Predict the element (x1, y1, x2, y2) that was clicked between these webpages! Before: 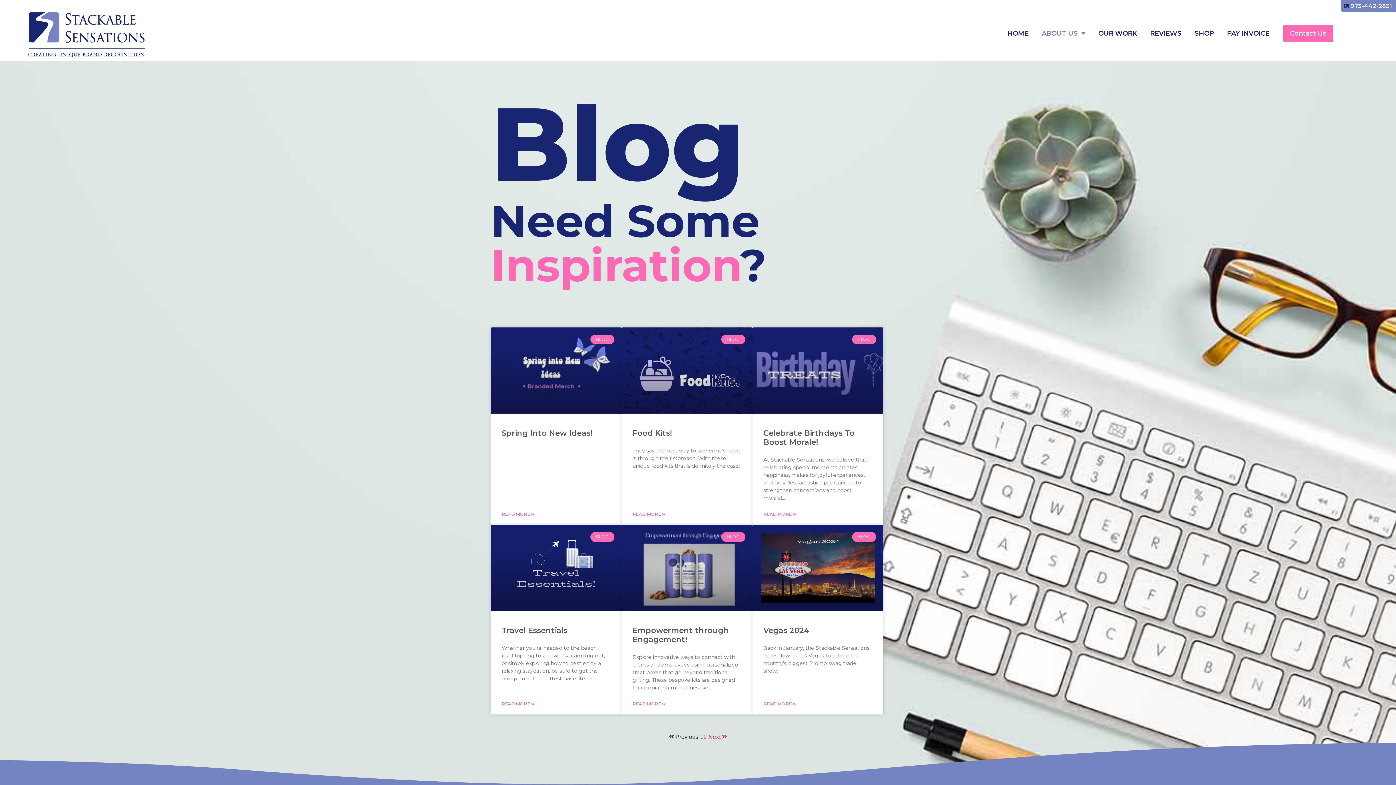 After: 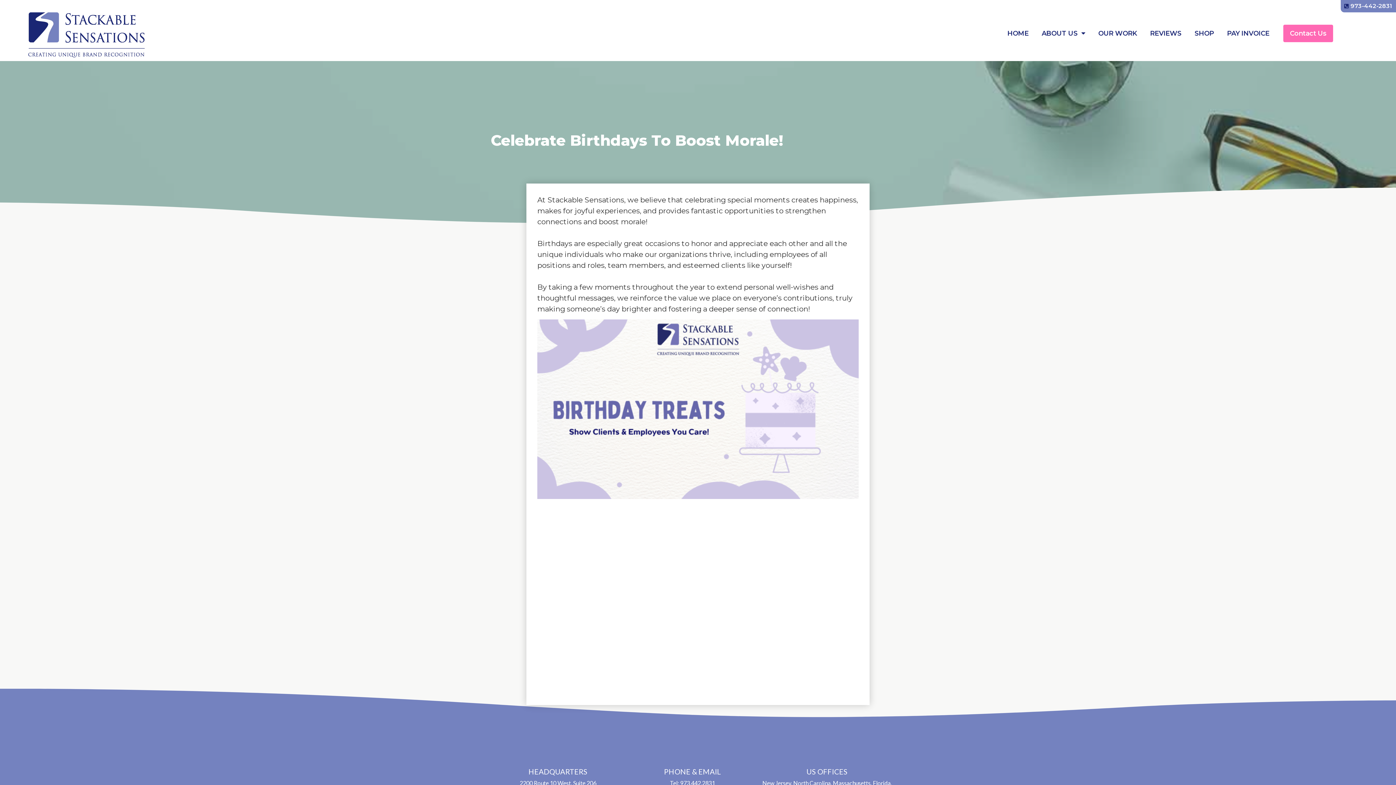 Action: label: READ MORE  bbox: (763, 511, 872, 517)